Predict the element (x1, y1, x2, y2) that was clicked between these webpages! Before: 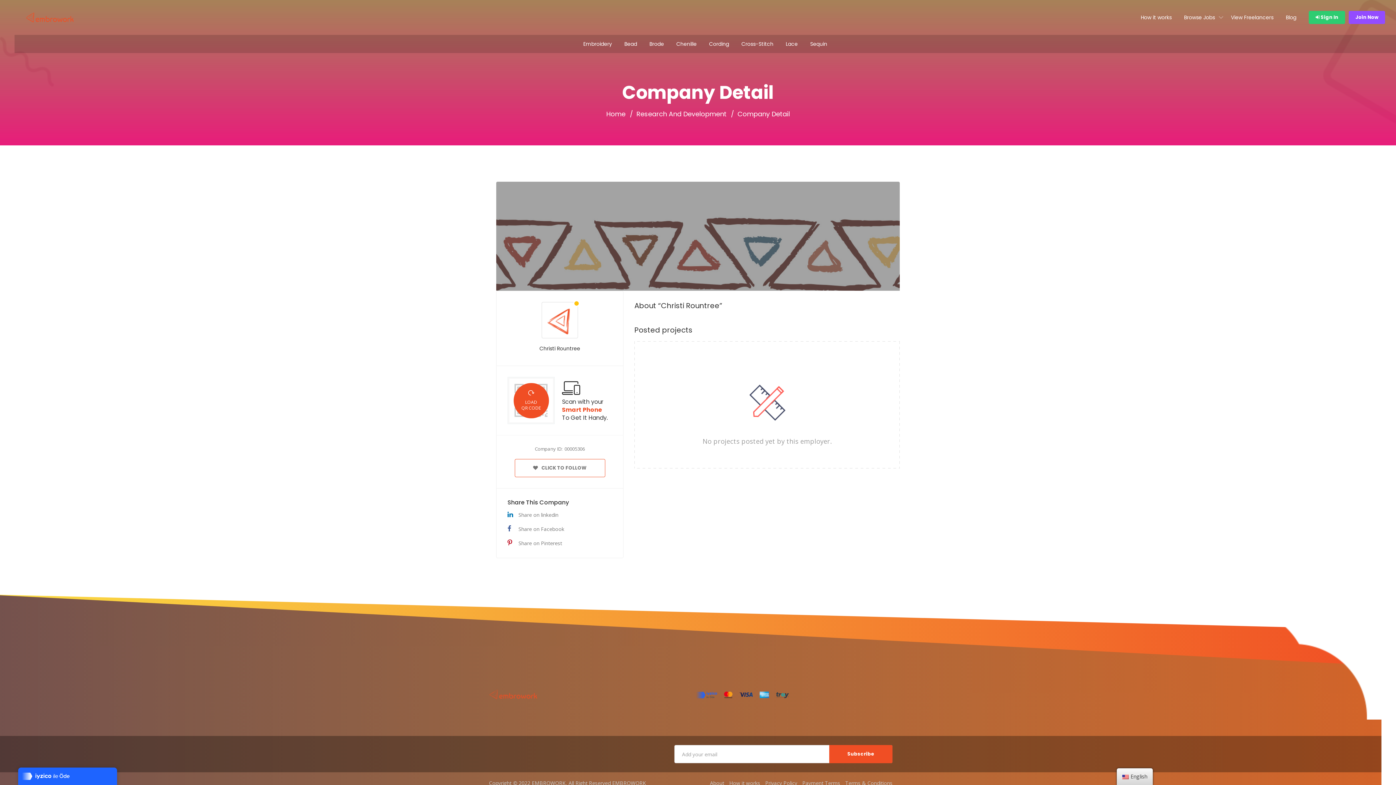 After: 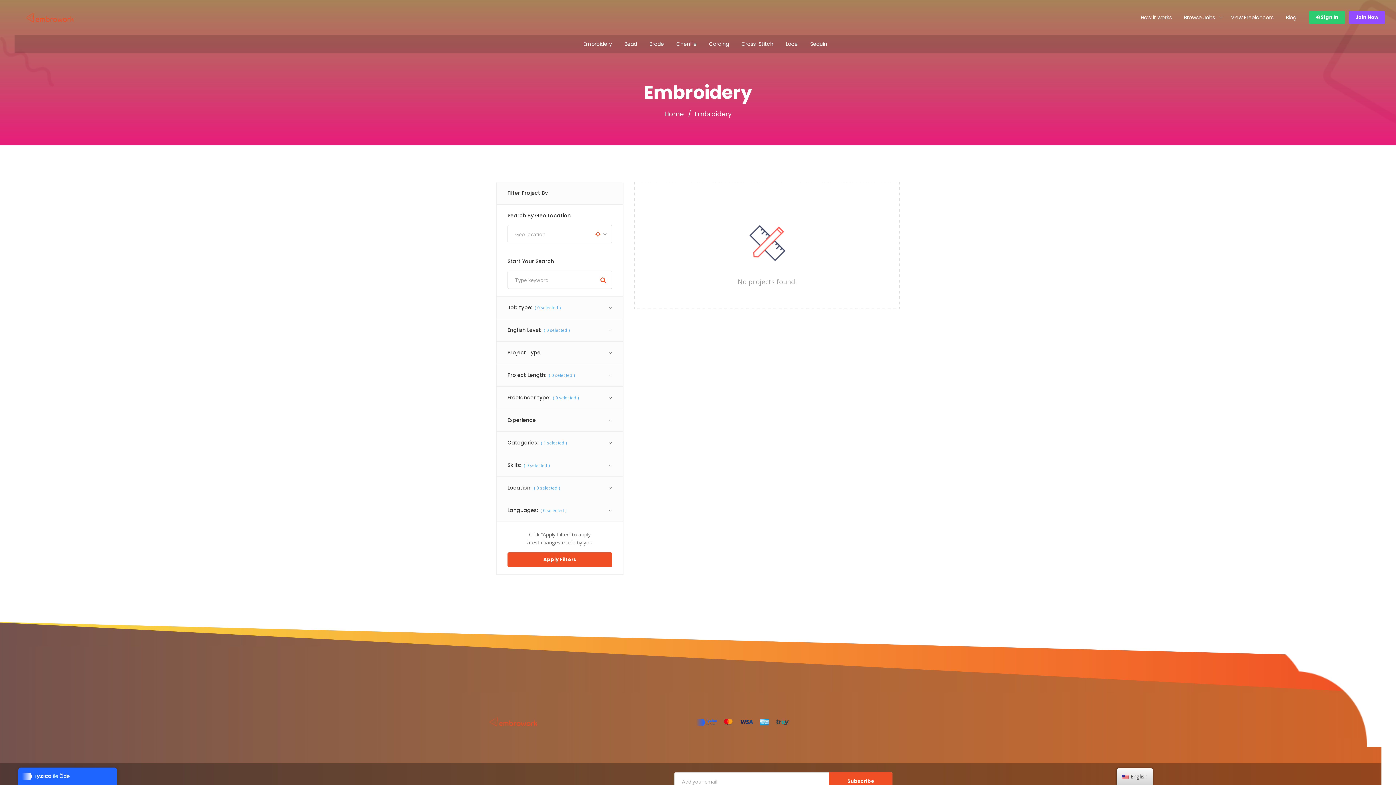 Action: bbox: (583, 34, 612, 53) label: Embroidery